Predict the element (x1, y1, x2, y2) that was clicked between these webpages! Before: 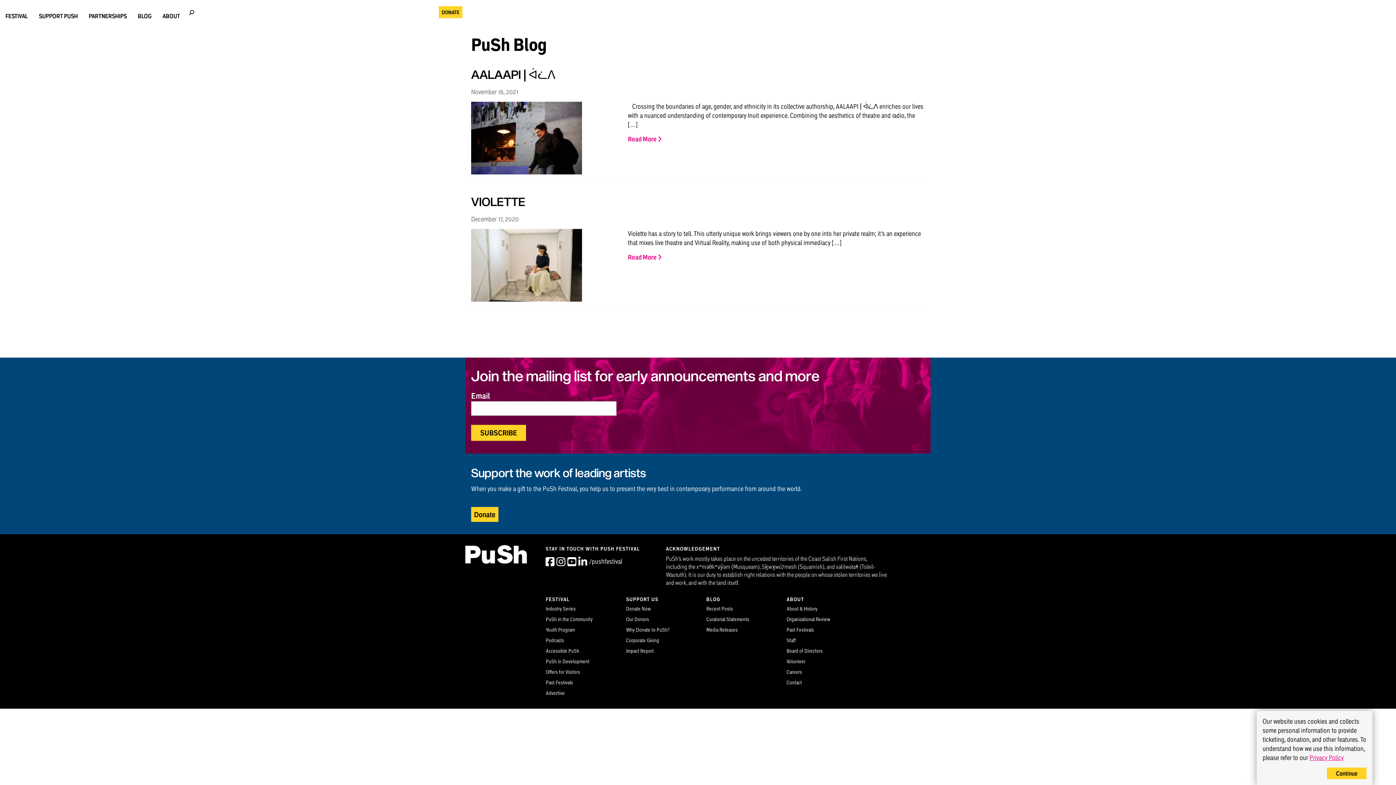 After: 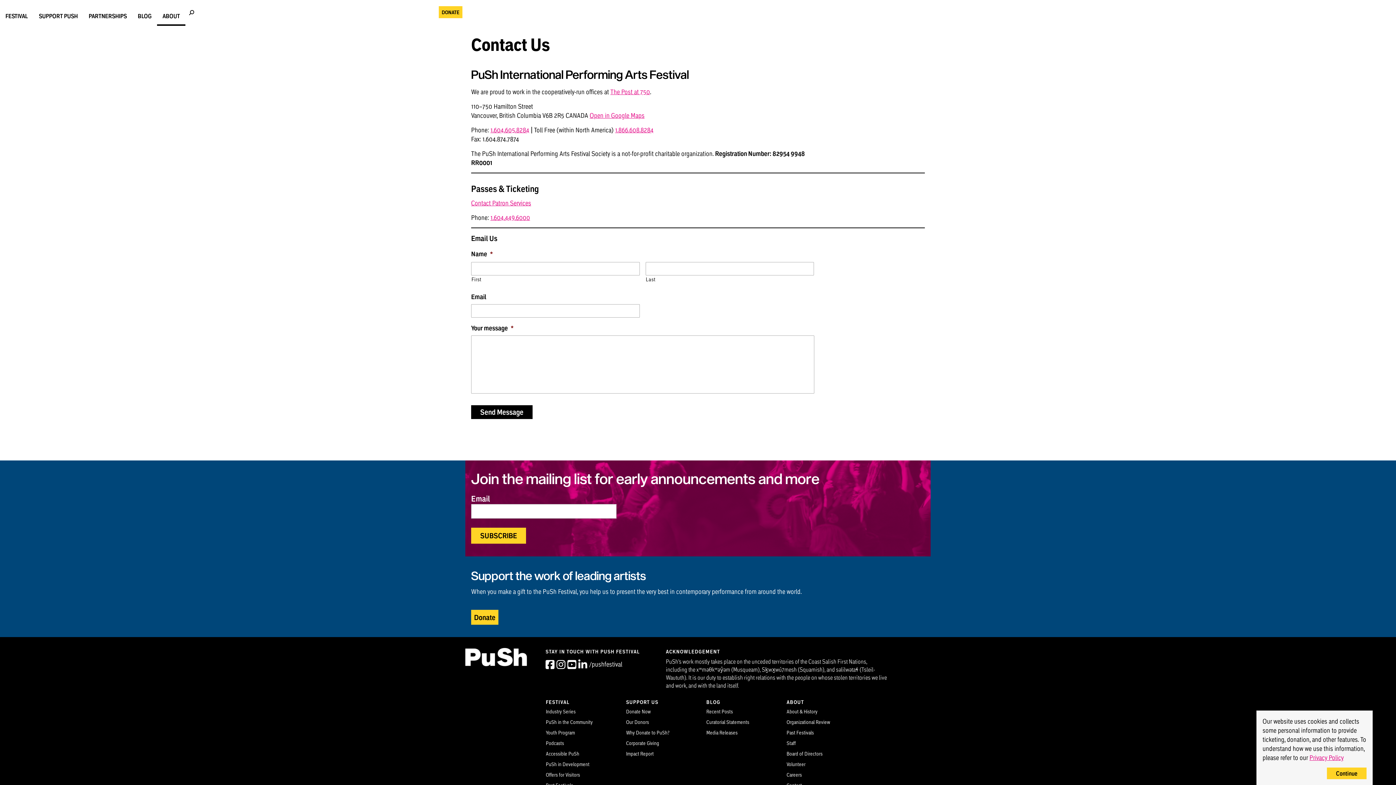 Action: bbox: (786, 679, 802, 686) label: Contact